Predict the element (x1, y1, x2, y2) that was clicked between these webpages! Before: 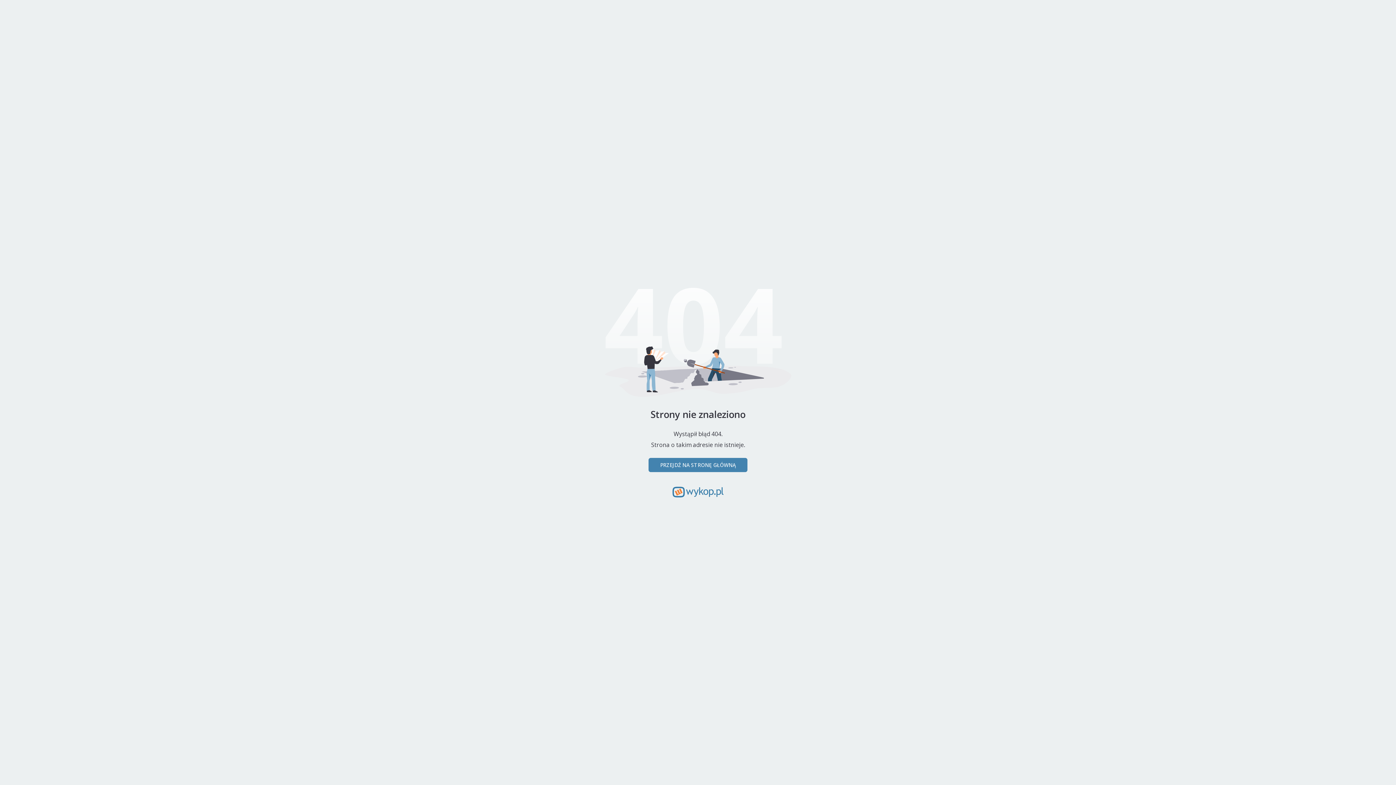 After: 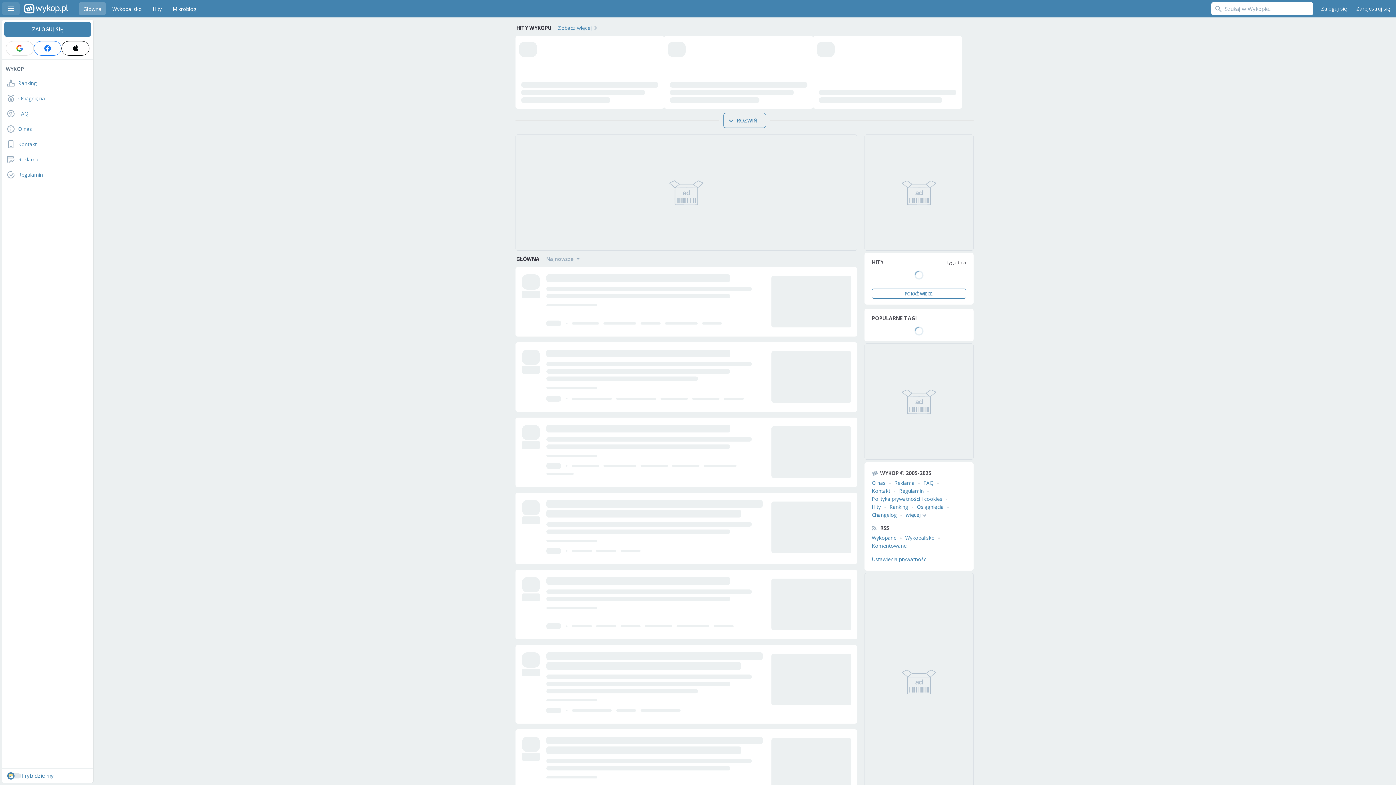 Action: label: PRZEJDŹ NA STRONĘ GŁÓWNĄ bbox: (648, 458, 747, 472)